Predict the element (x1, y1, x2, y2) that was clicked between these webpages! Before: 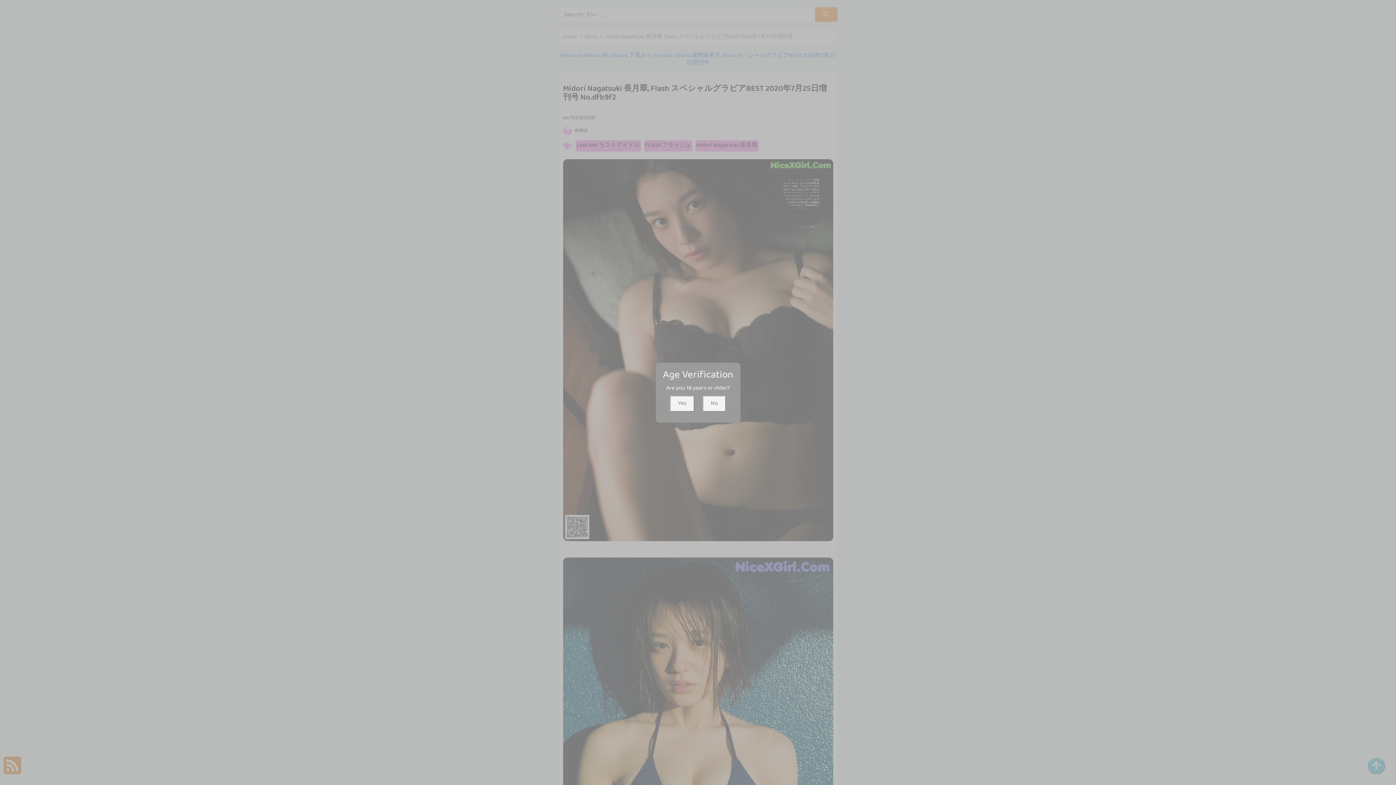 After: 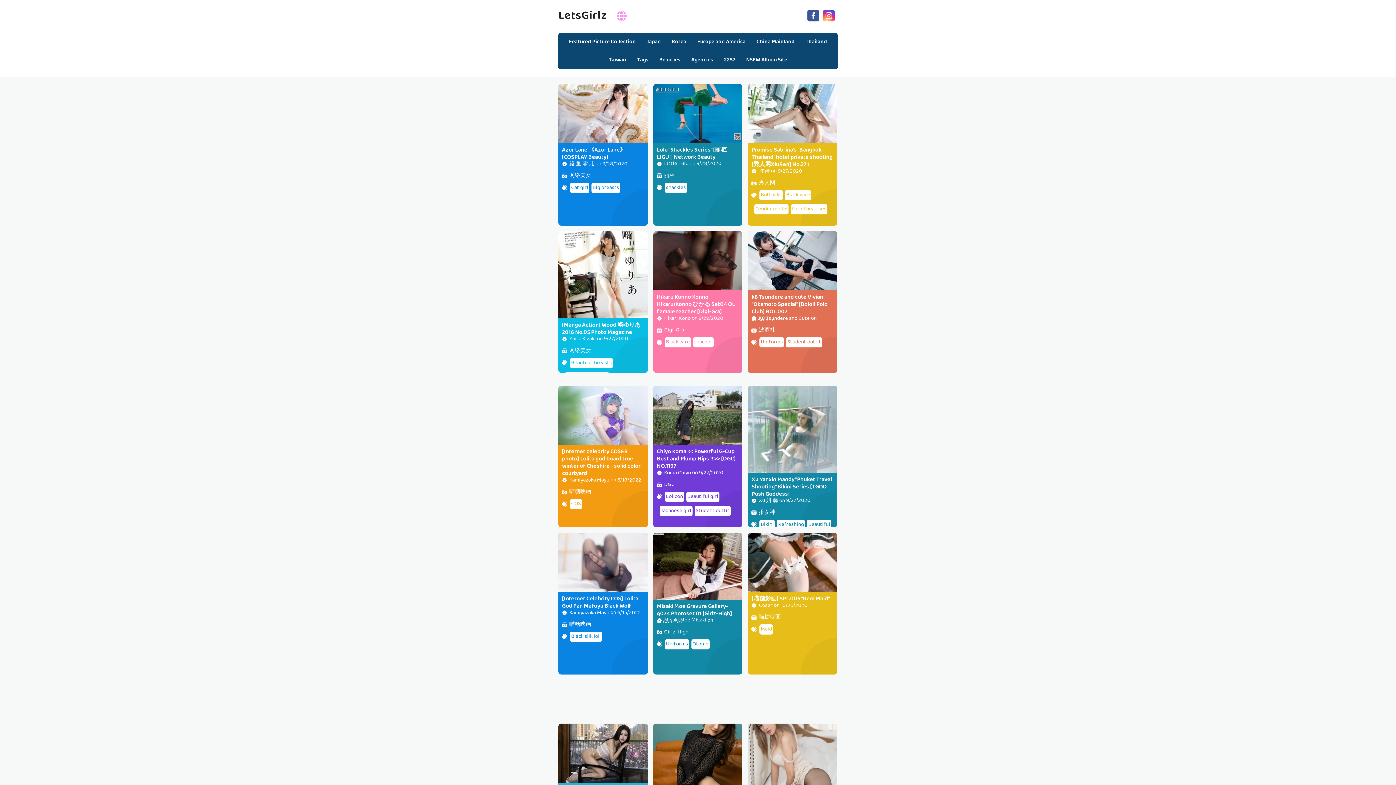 Action: bbox: (702, 395, 726, 411) label: No